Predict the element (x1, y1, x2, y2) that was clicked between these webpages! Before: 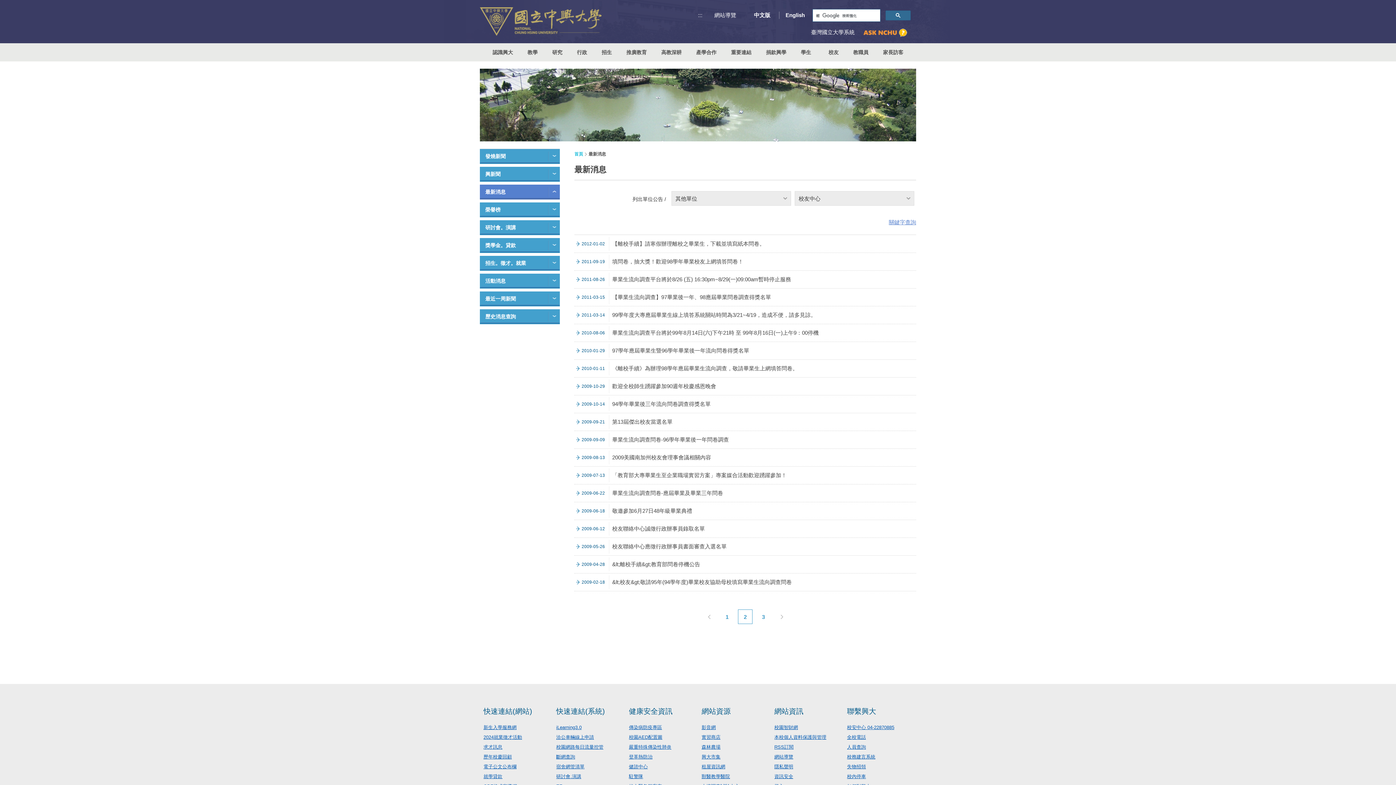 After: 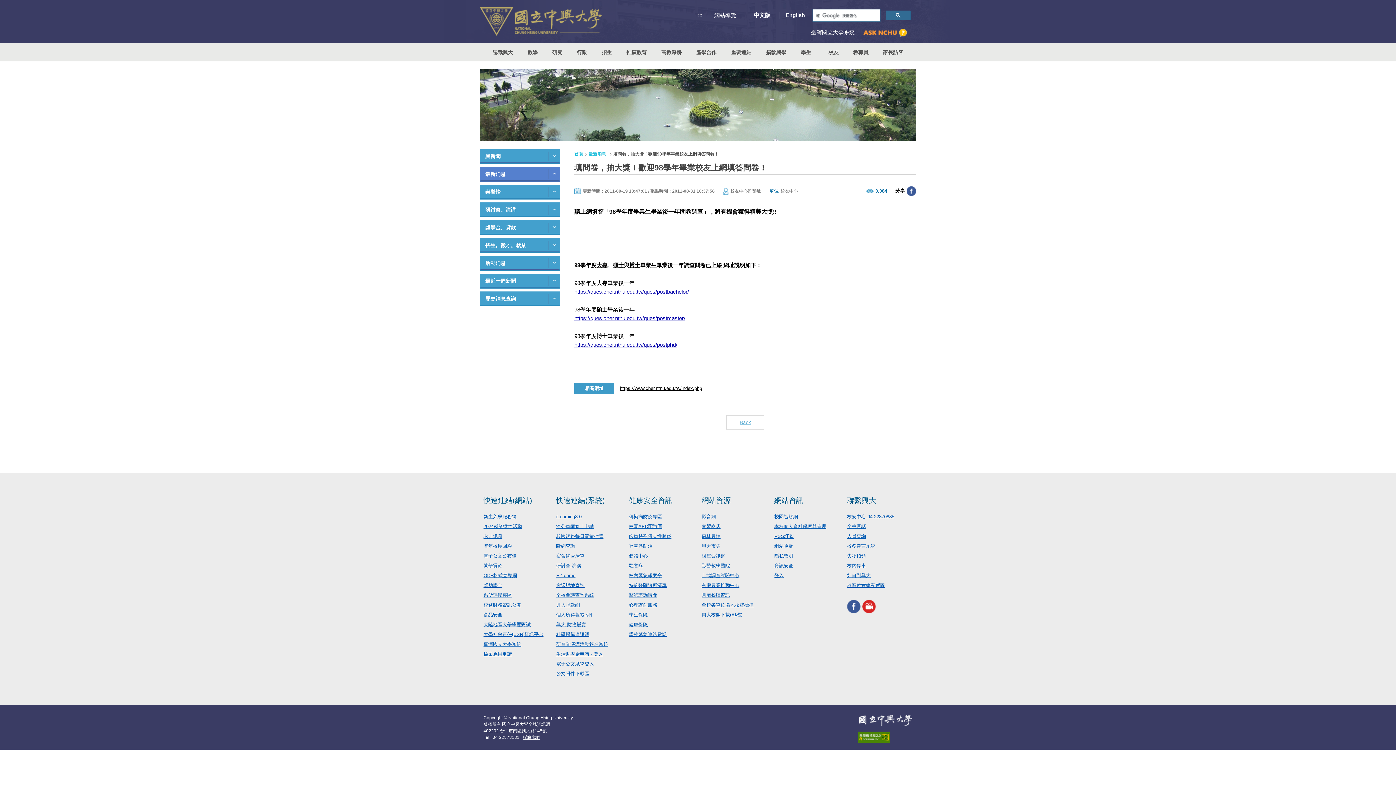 Action: label: 2011-09-19
填問卷，抽大獎！歡迎98學年畢業校友上網填答問卷！
  bbox: (574, 253, 916, 270)